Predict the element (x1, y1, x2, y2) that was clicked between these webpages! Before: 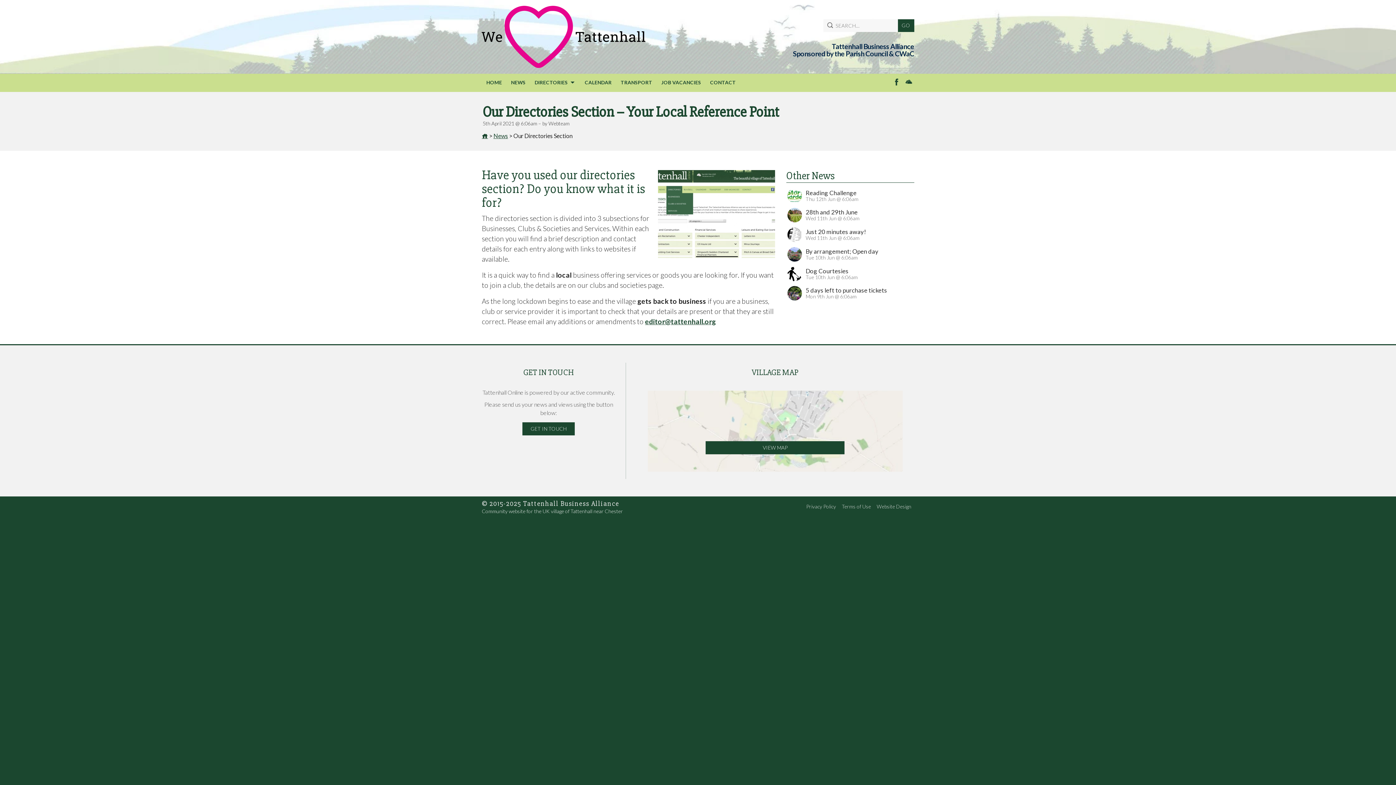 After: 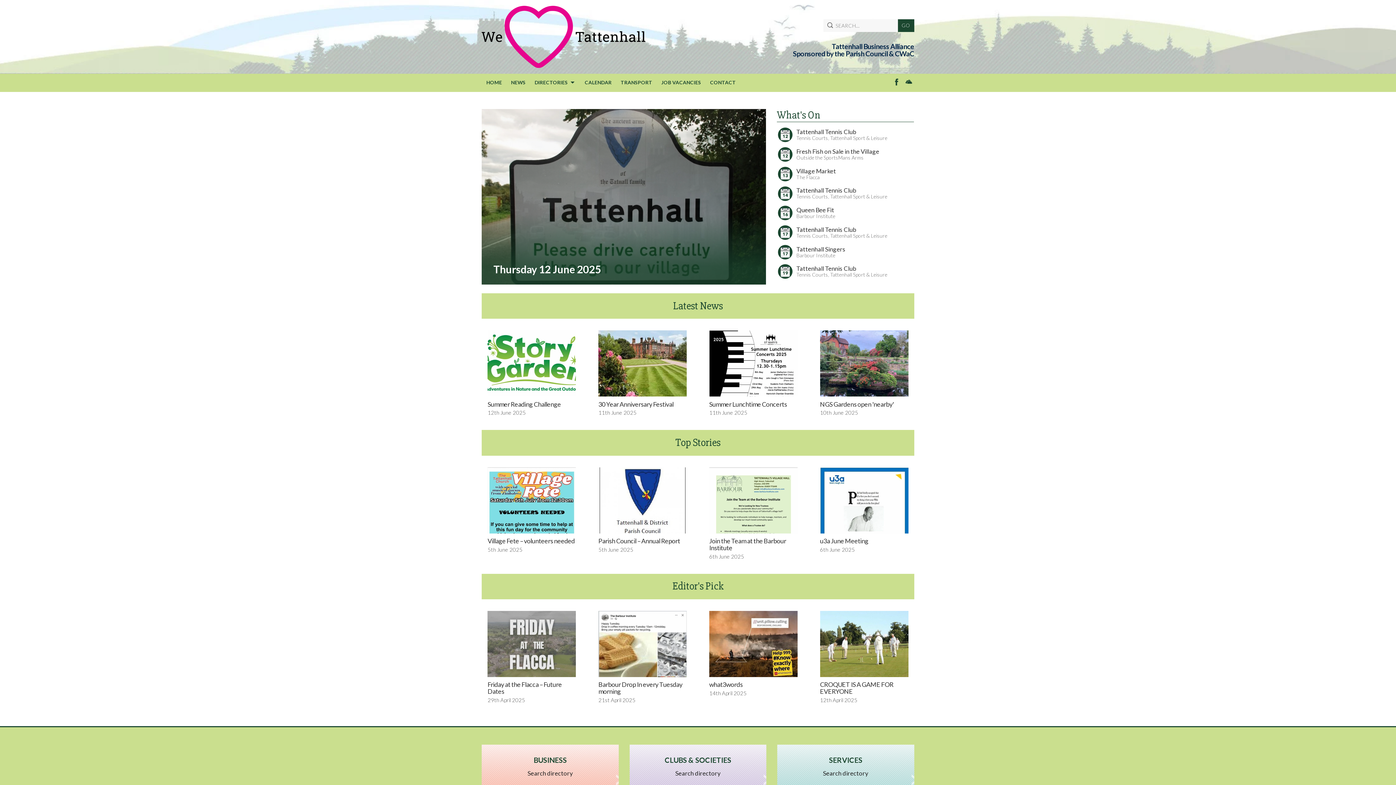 Action: label: Home bbox: (481, 132, 488, 139)